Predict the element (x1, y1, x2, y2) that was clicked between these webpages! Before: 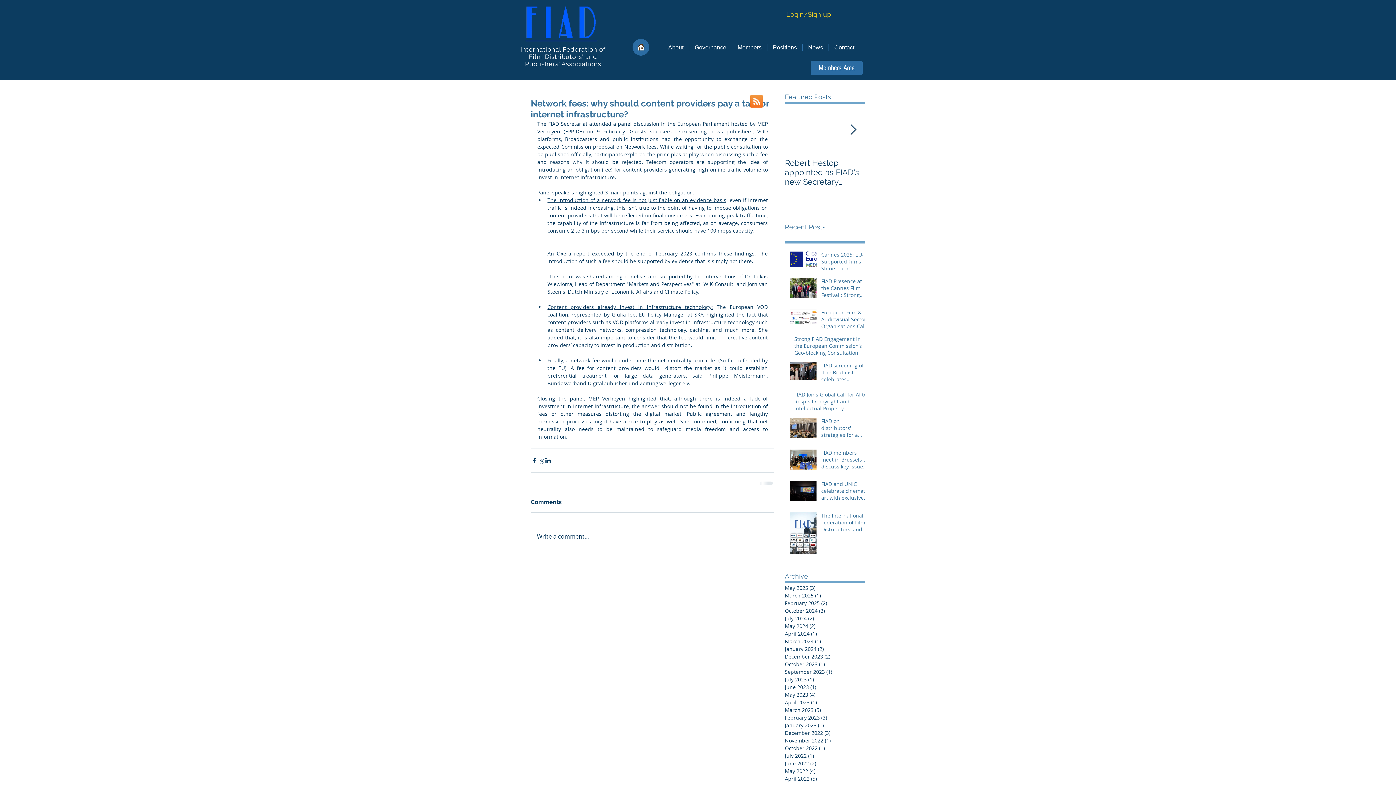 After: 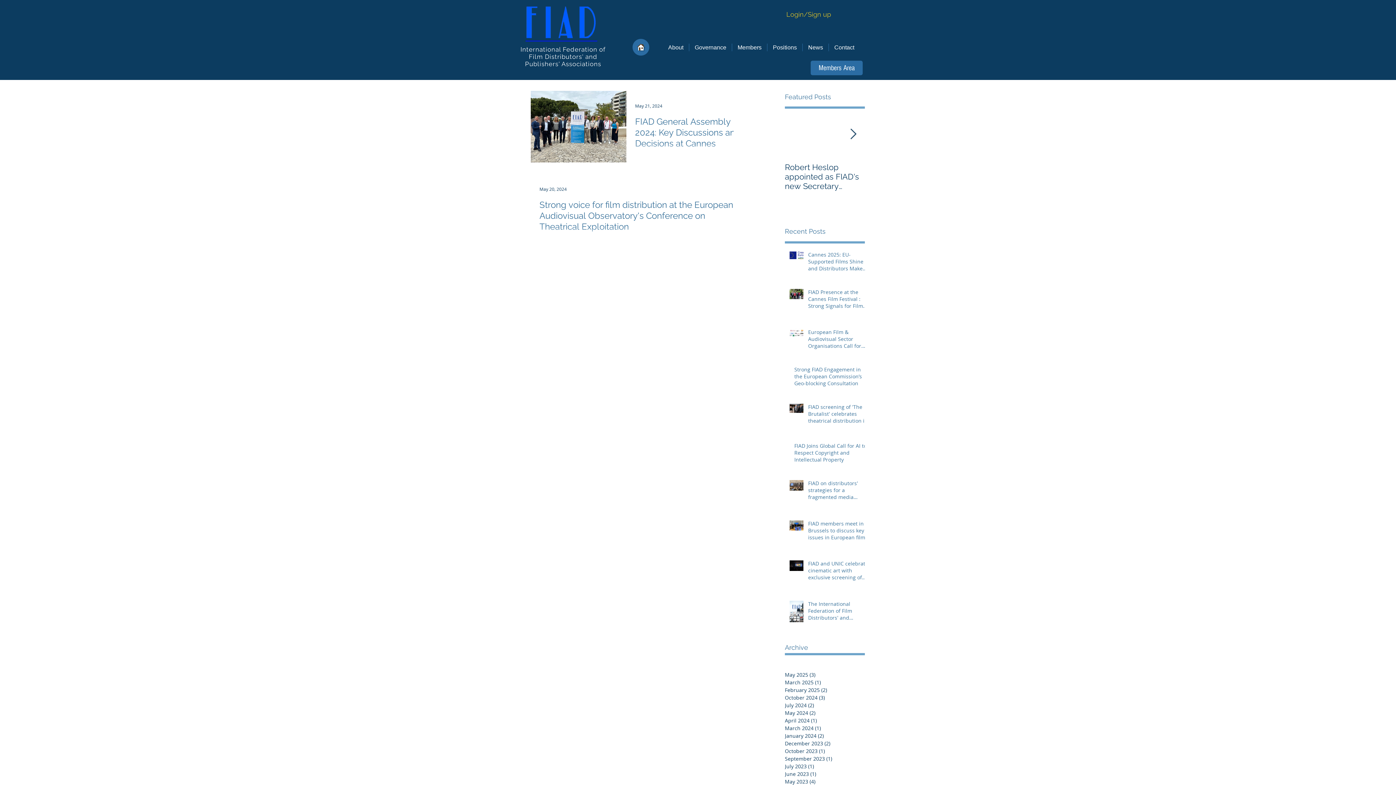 Action: bbox: (785, 622, 861, 630) label: May 2024 (2)
2 posts